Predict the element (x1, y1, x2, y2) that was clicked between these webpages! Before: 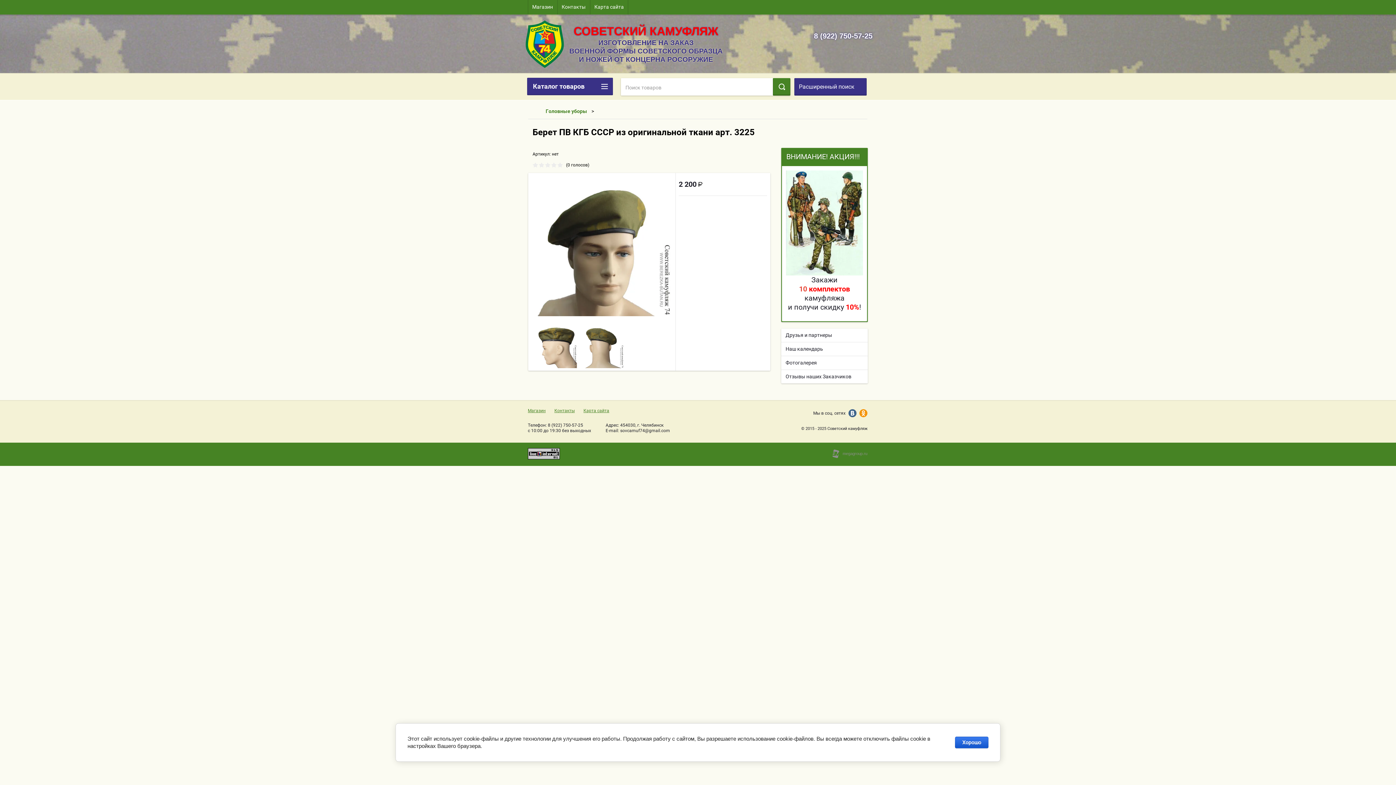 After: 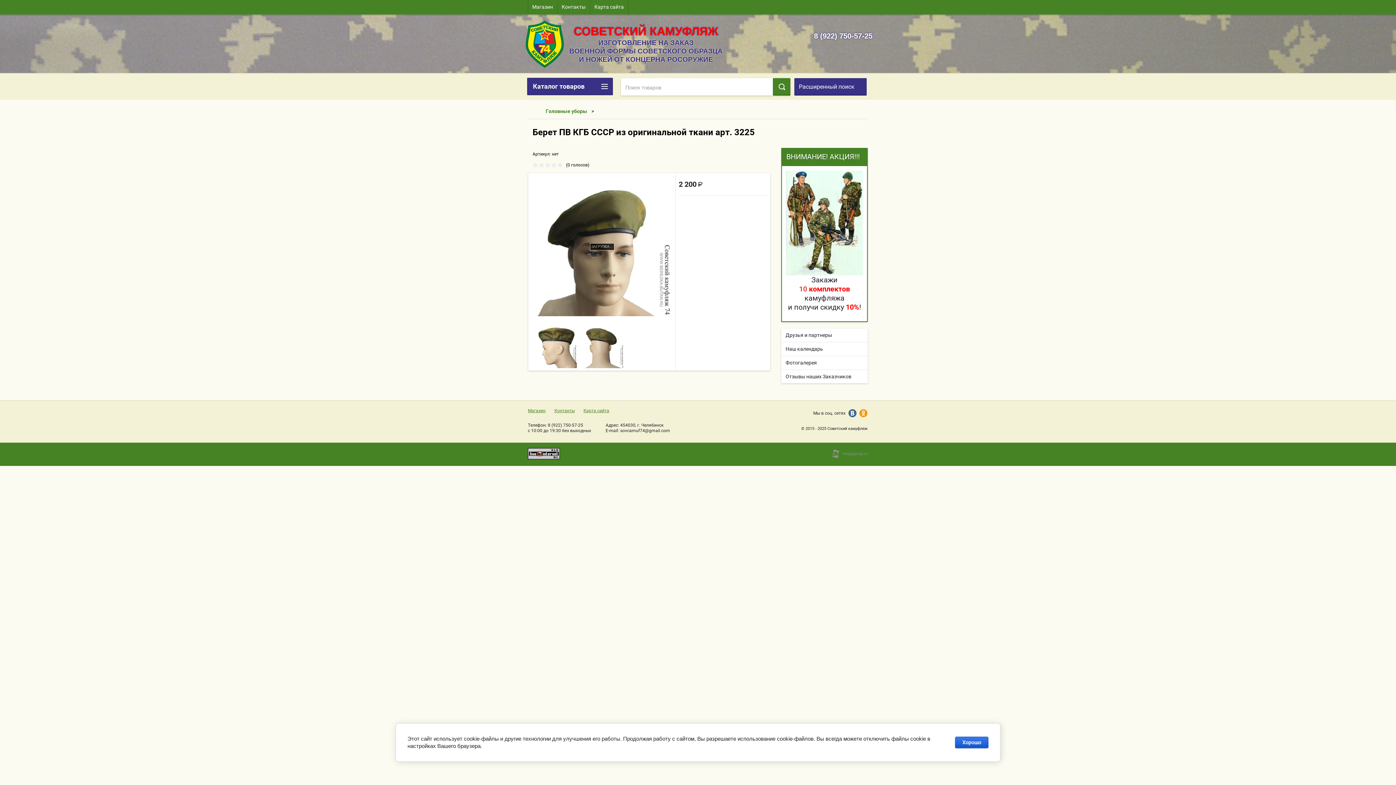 Action: bbox: (532, 311, 671, 317)